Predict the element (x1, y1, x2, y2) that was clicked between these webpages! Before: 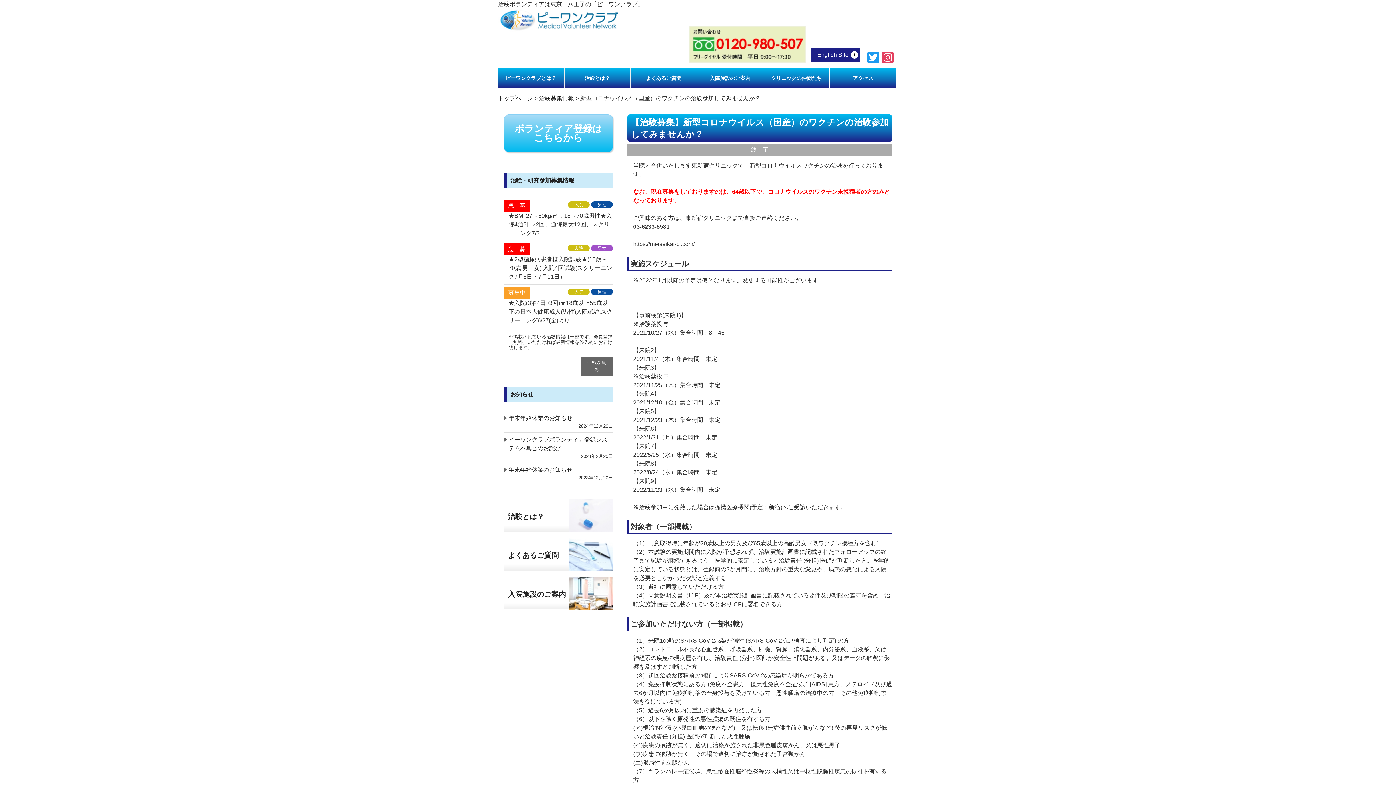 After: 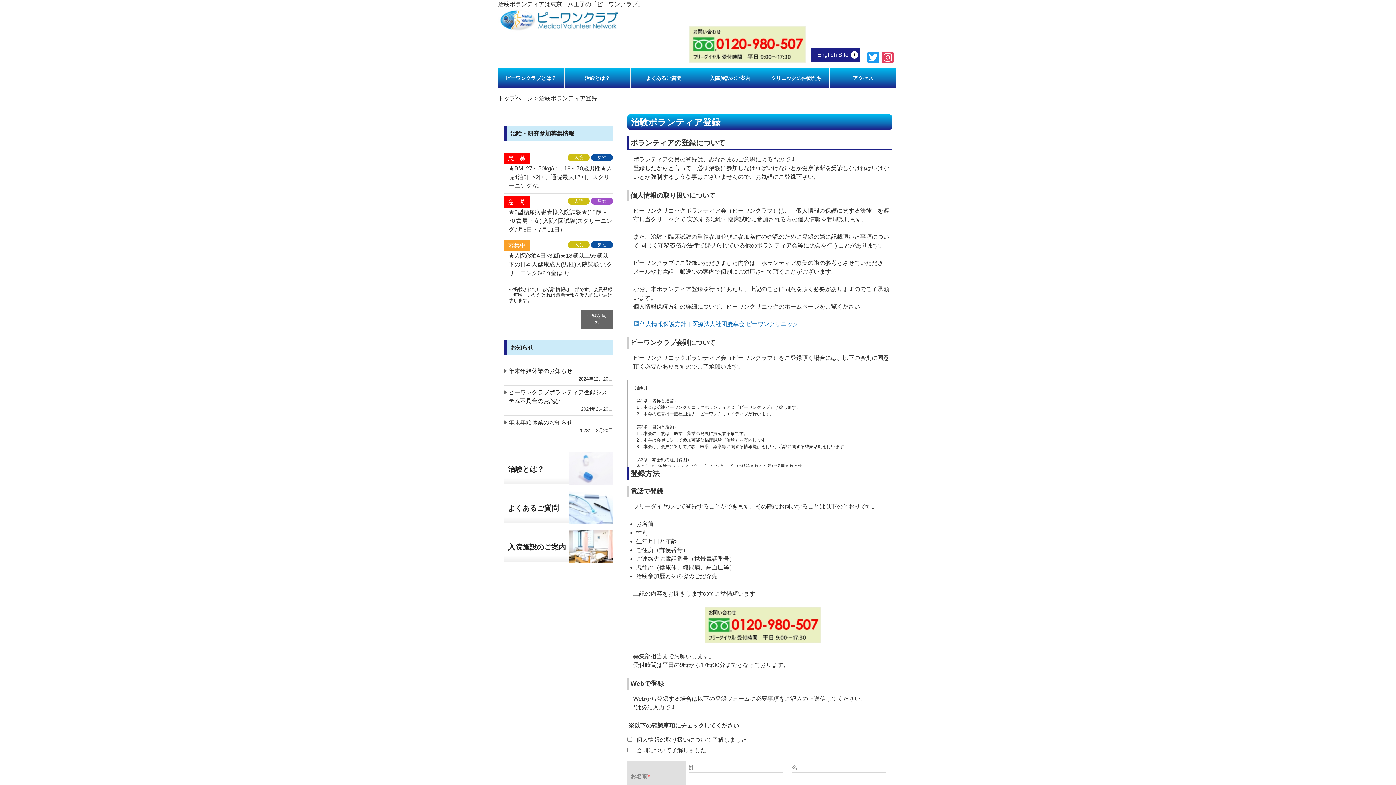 Action: bbox: (504, 114, 613, 152) label: ボランティア登録は
こちらから